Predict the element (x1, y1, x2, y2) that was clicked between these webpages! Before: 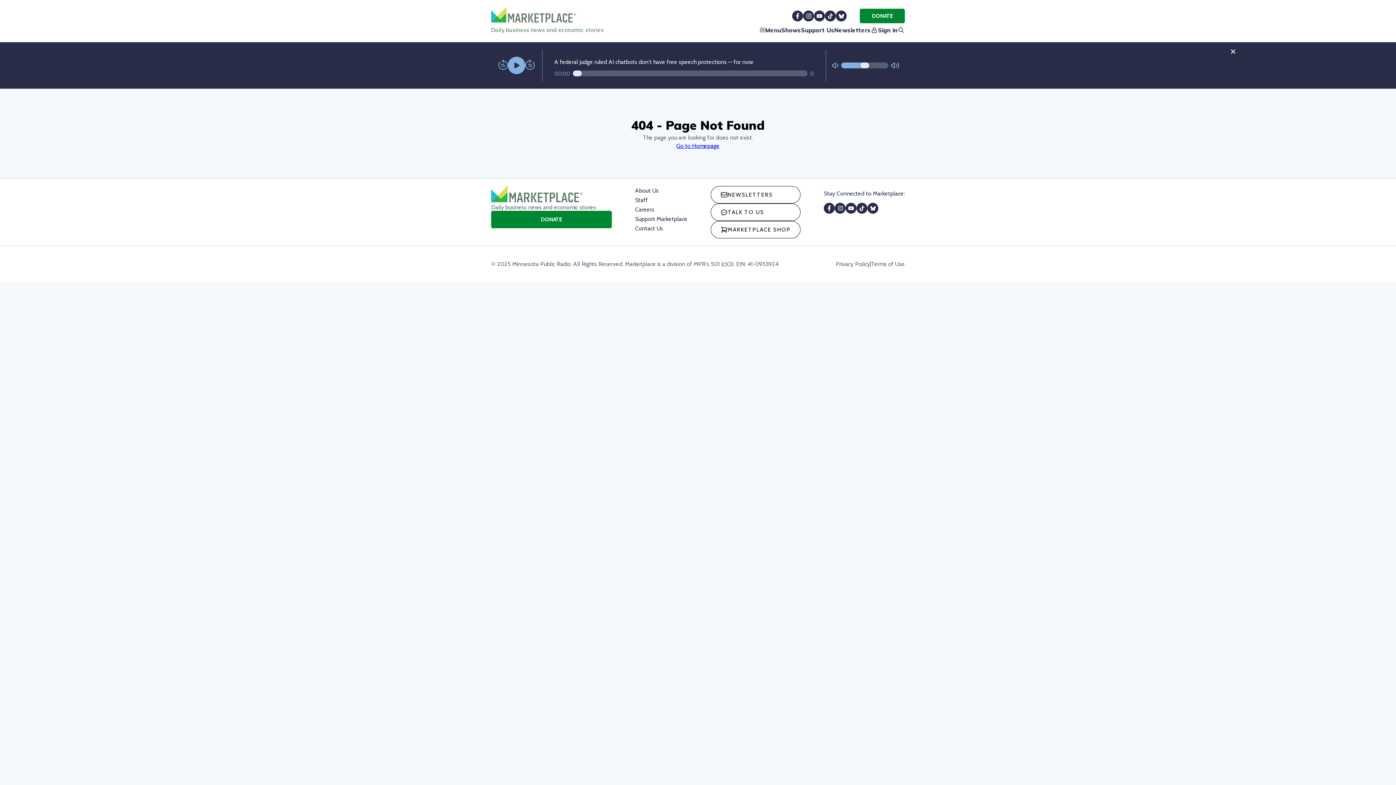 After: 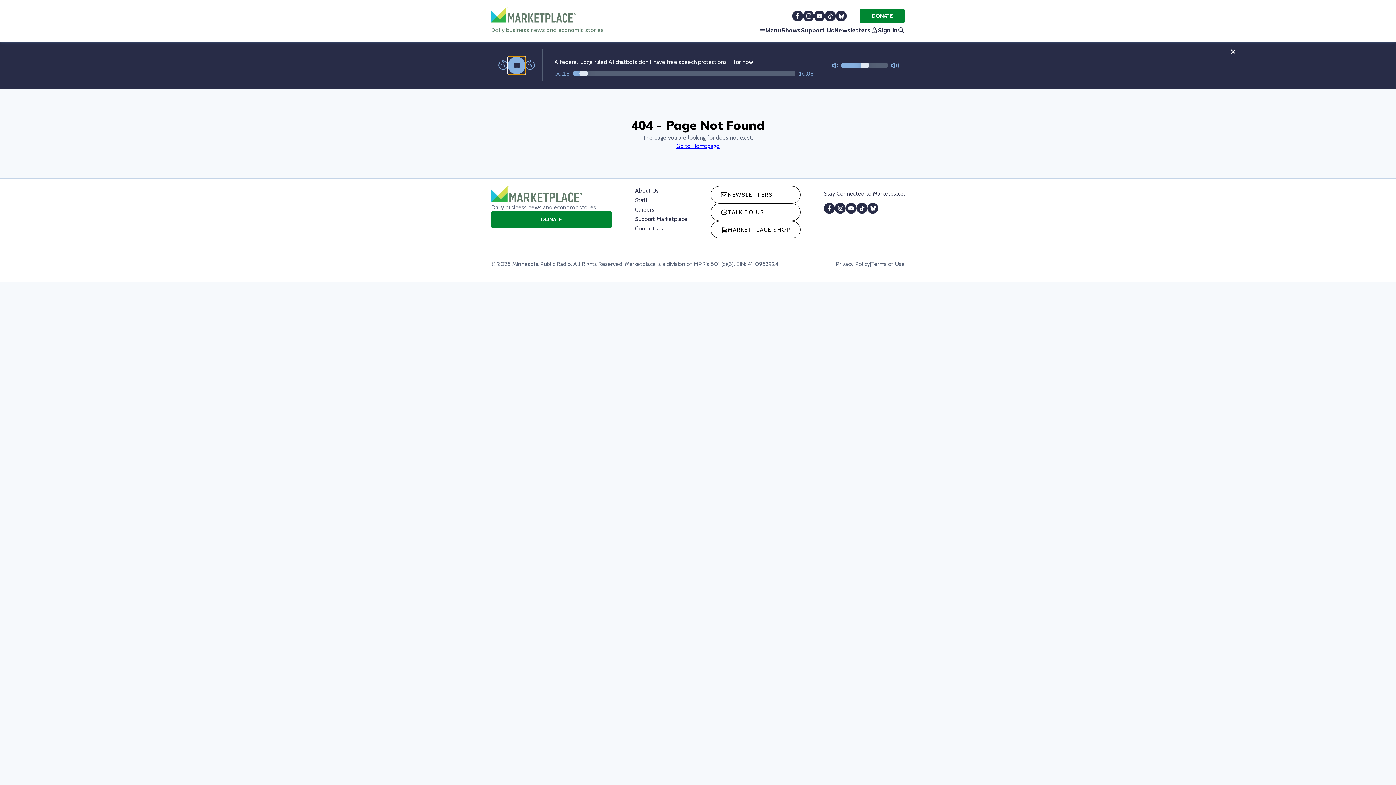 Action: bbox: (508, 56, 525, 74)